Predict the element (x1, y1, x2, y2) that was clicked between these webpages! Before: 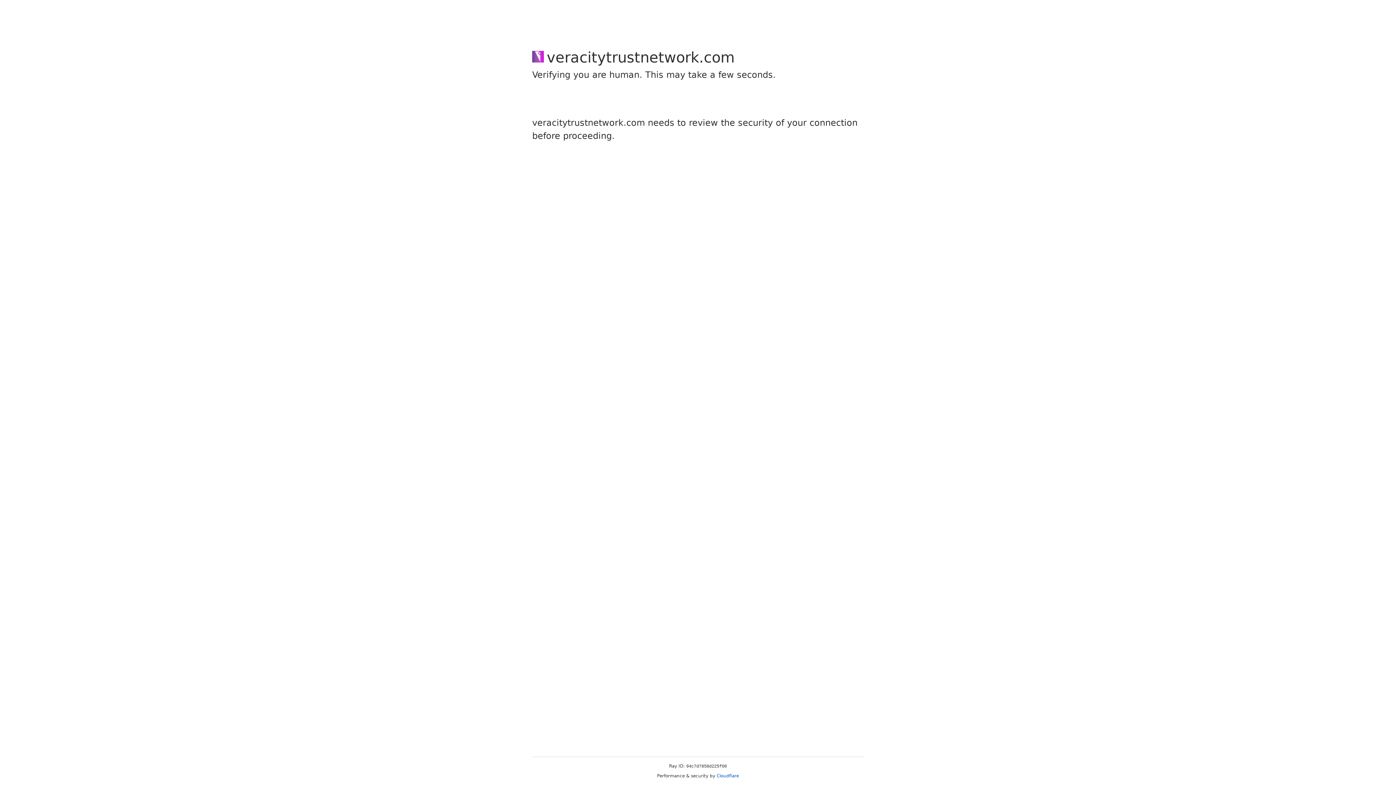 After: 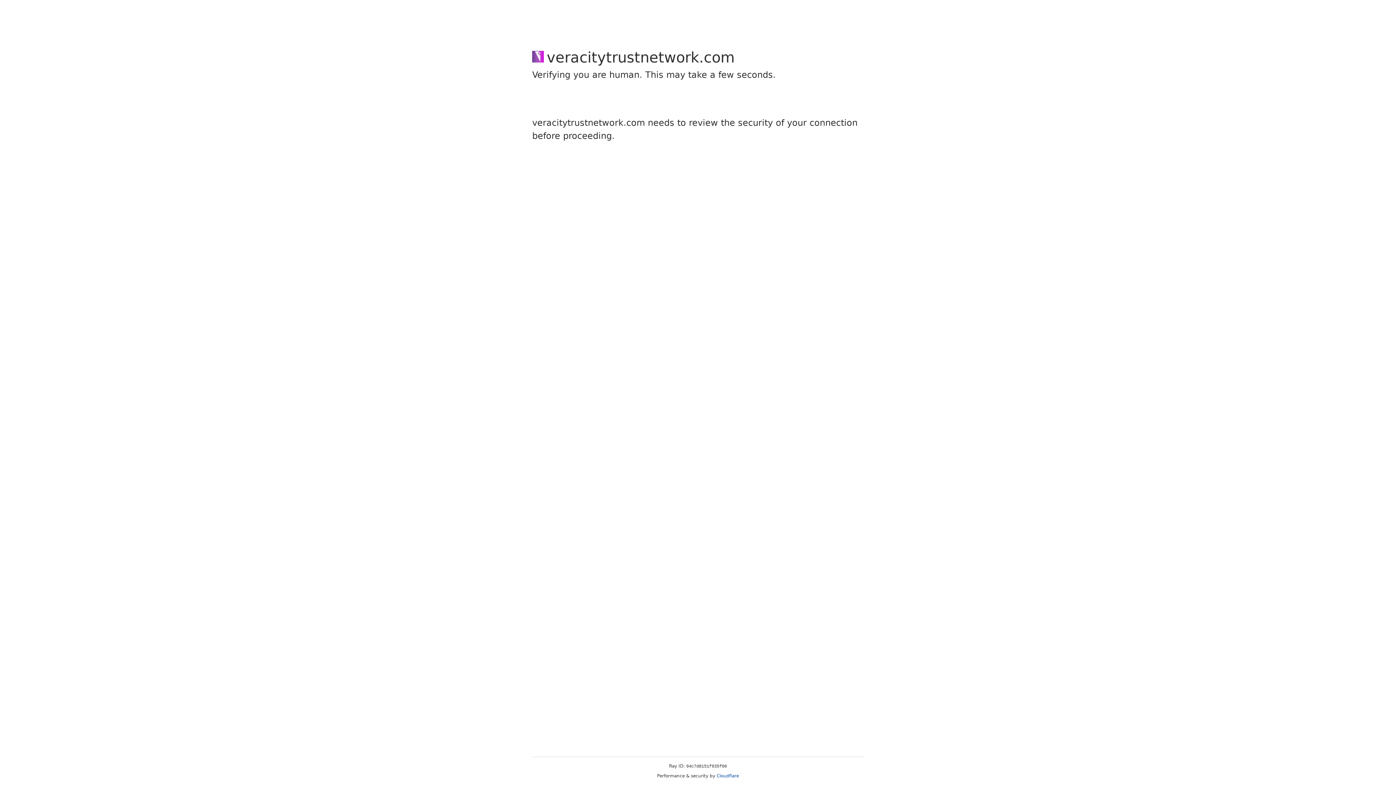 Action: bbox: (716, 773, 739, 778) label: Cloudflare